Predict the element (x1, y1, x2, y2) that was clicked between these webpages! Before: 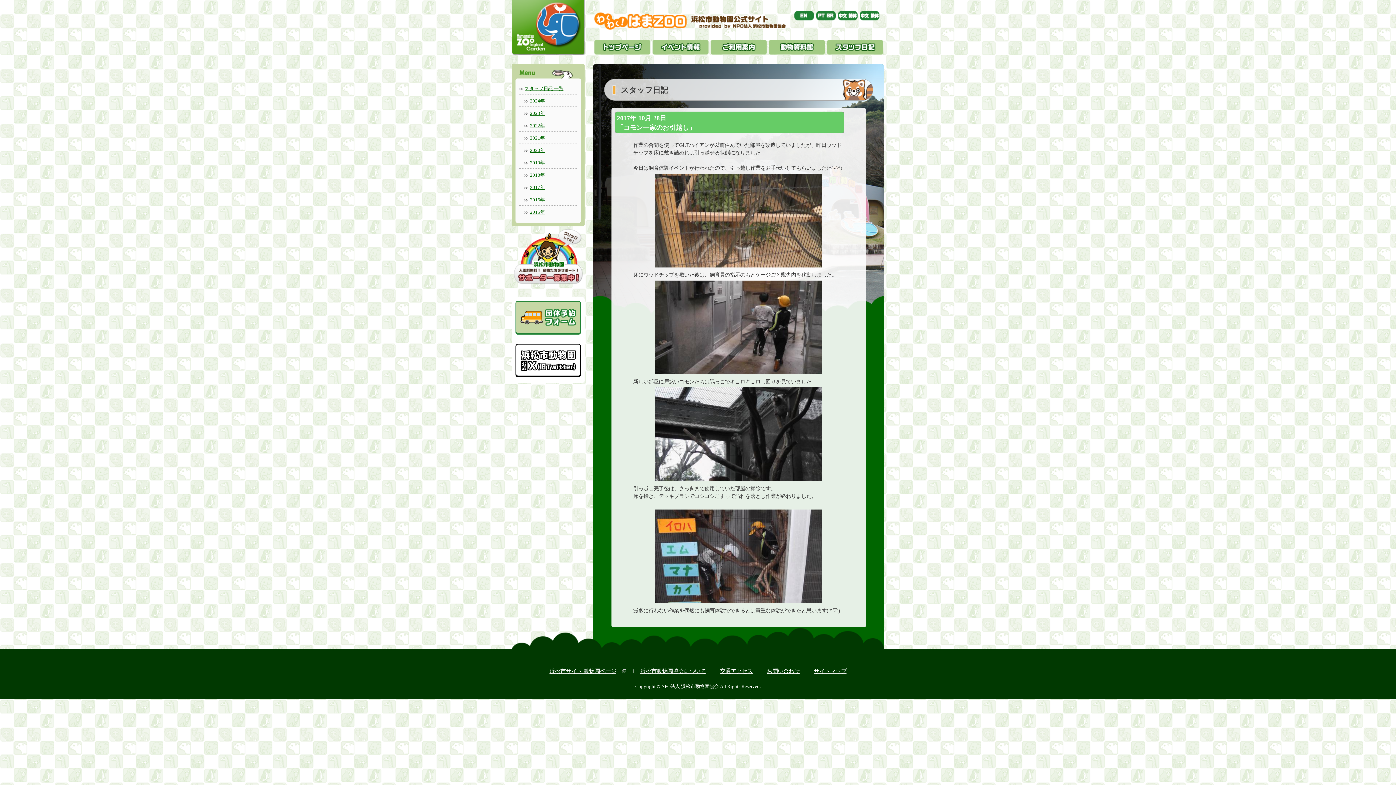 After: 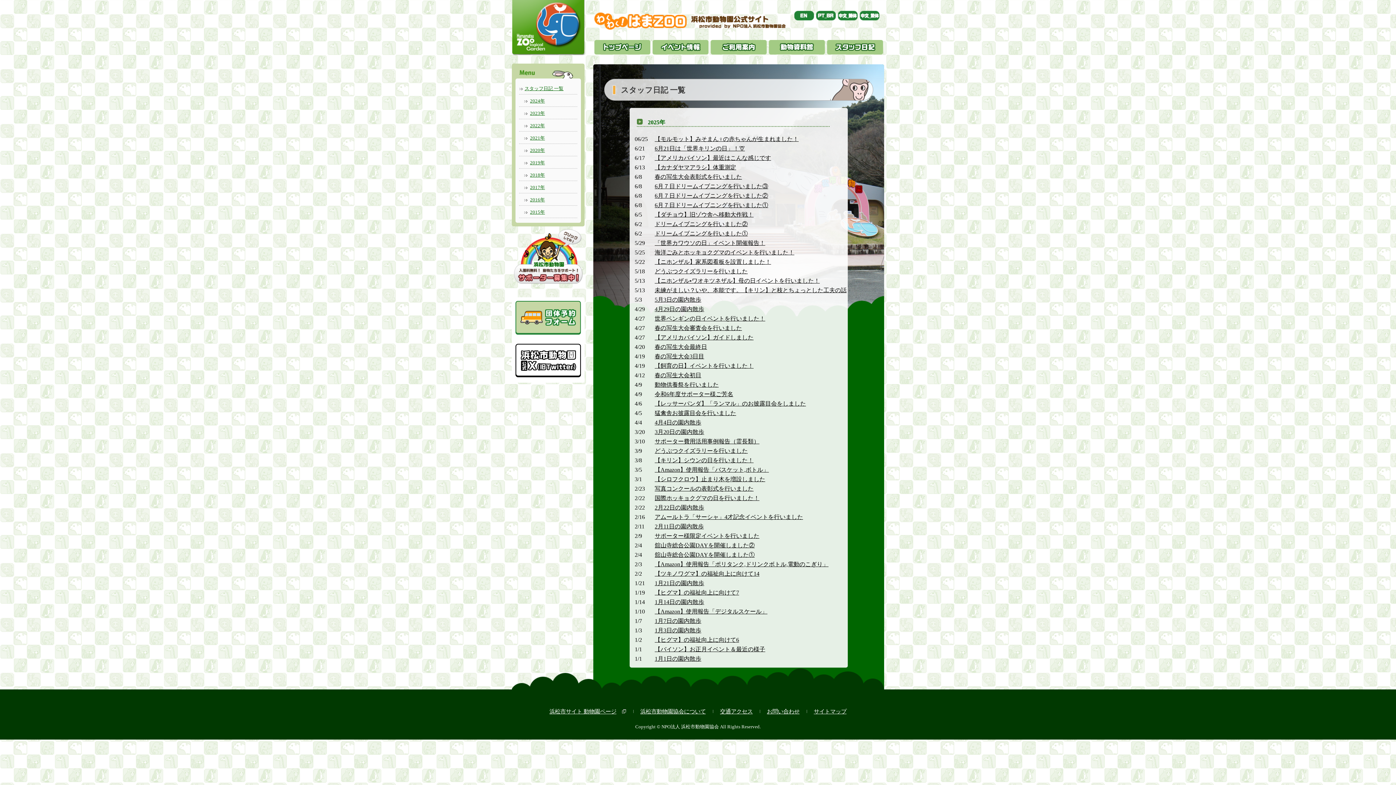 Action: bbox: (524, 85, 563, 91) label: スタッフ日記 一覧